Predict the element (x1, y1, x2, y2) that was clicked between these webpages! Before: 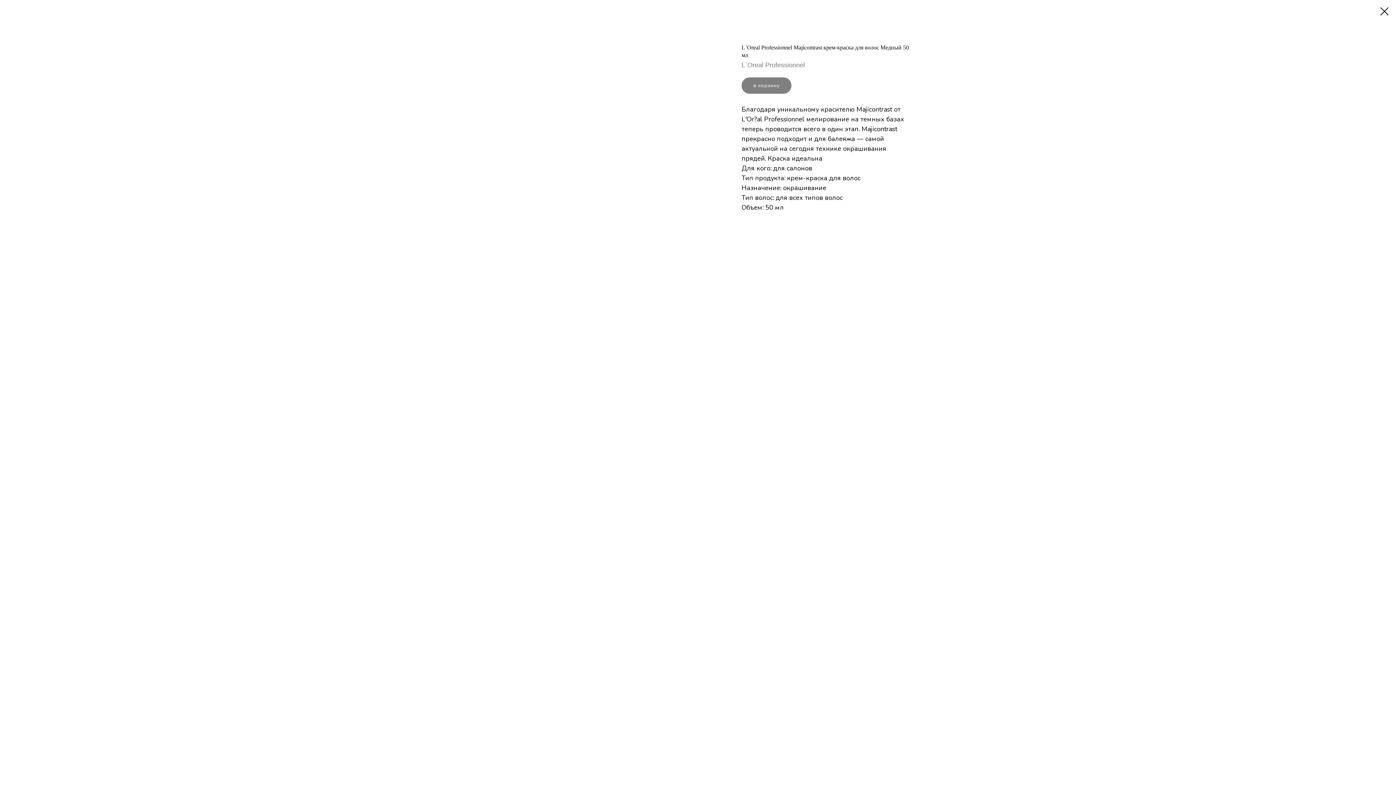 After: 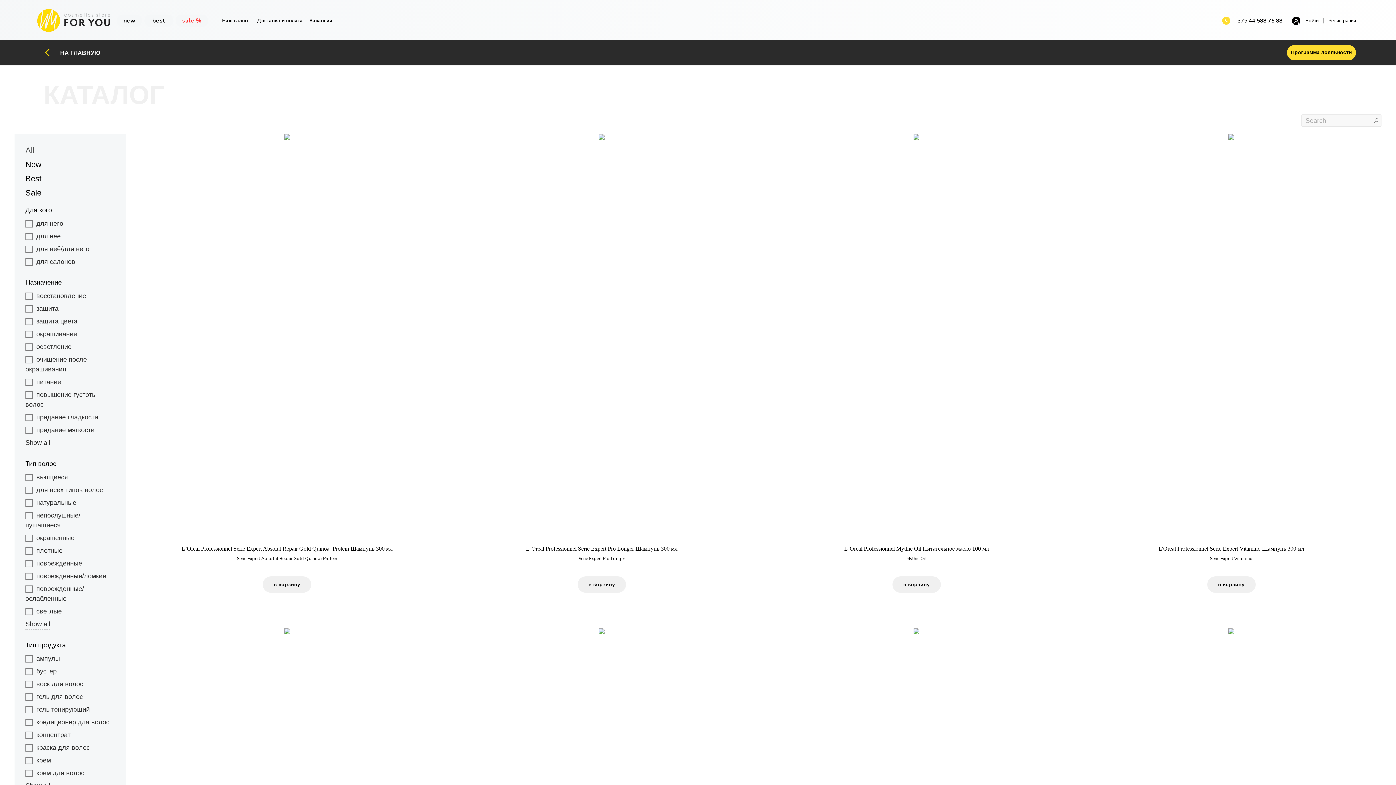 Action: bbox: (1380, 7, 1389, 15)